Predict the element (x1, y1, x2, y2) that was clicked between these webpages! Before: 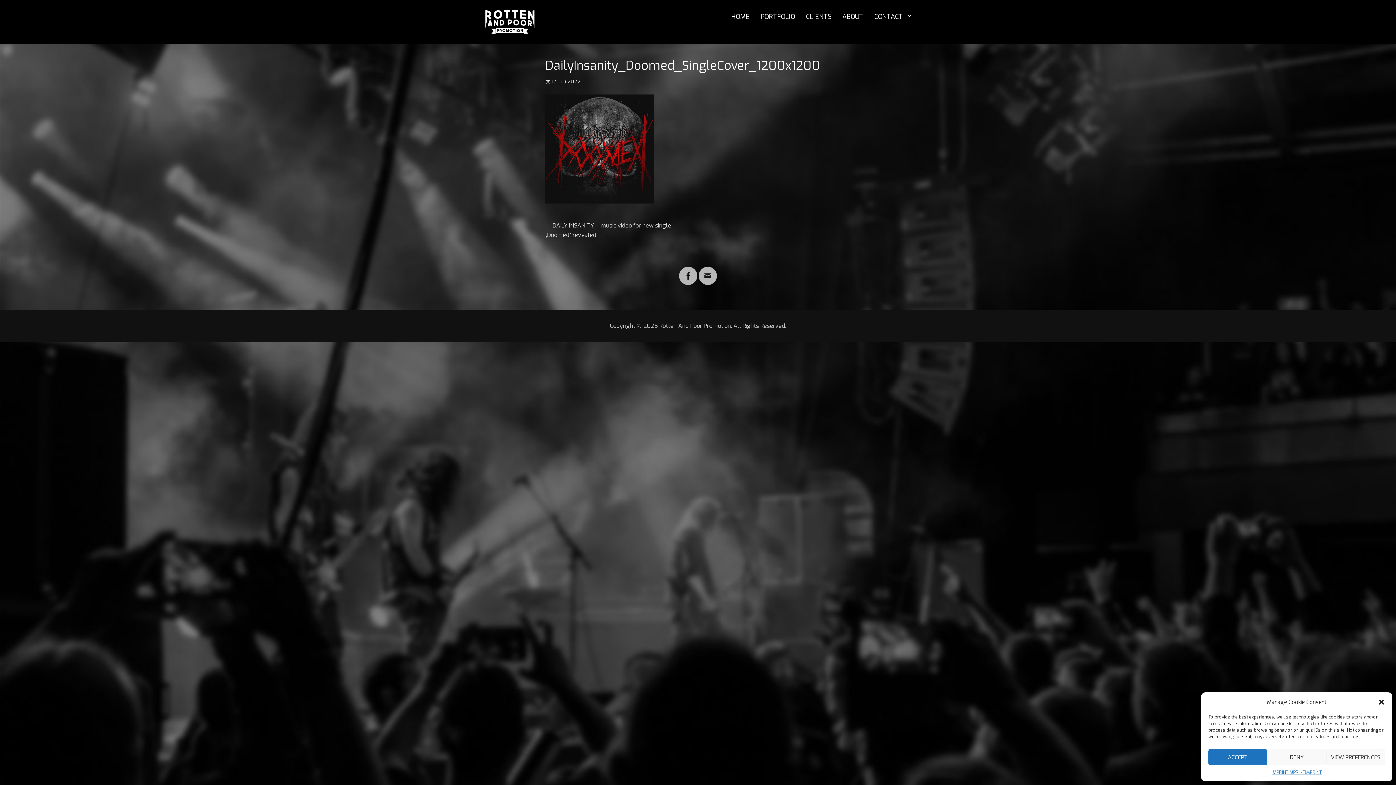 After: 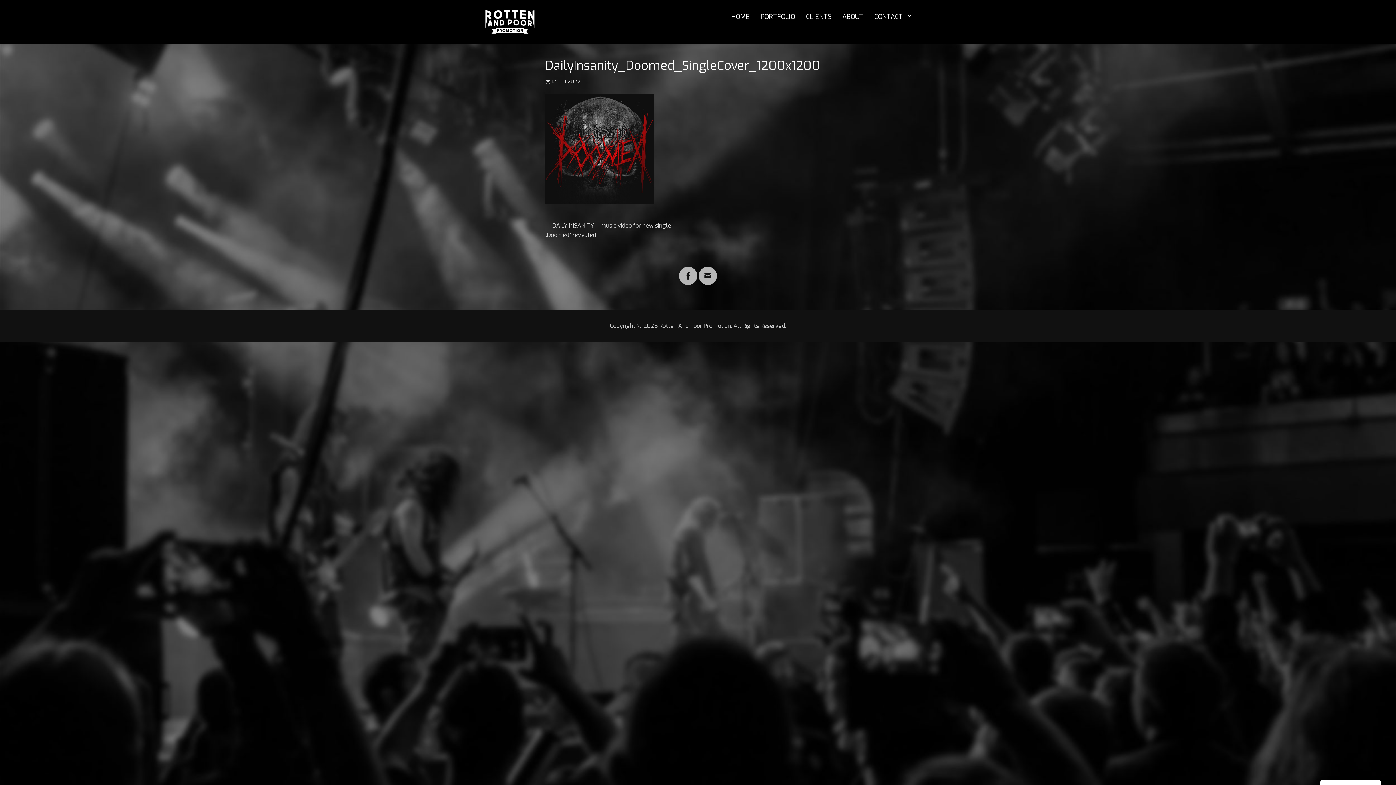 Action: label: DENY bbox: (1267, 749, 1326, 765)